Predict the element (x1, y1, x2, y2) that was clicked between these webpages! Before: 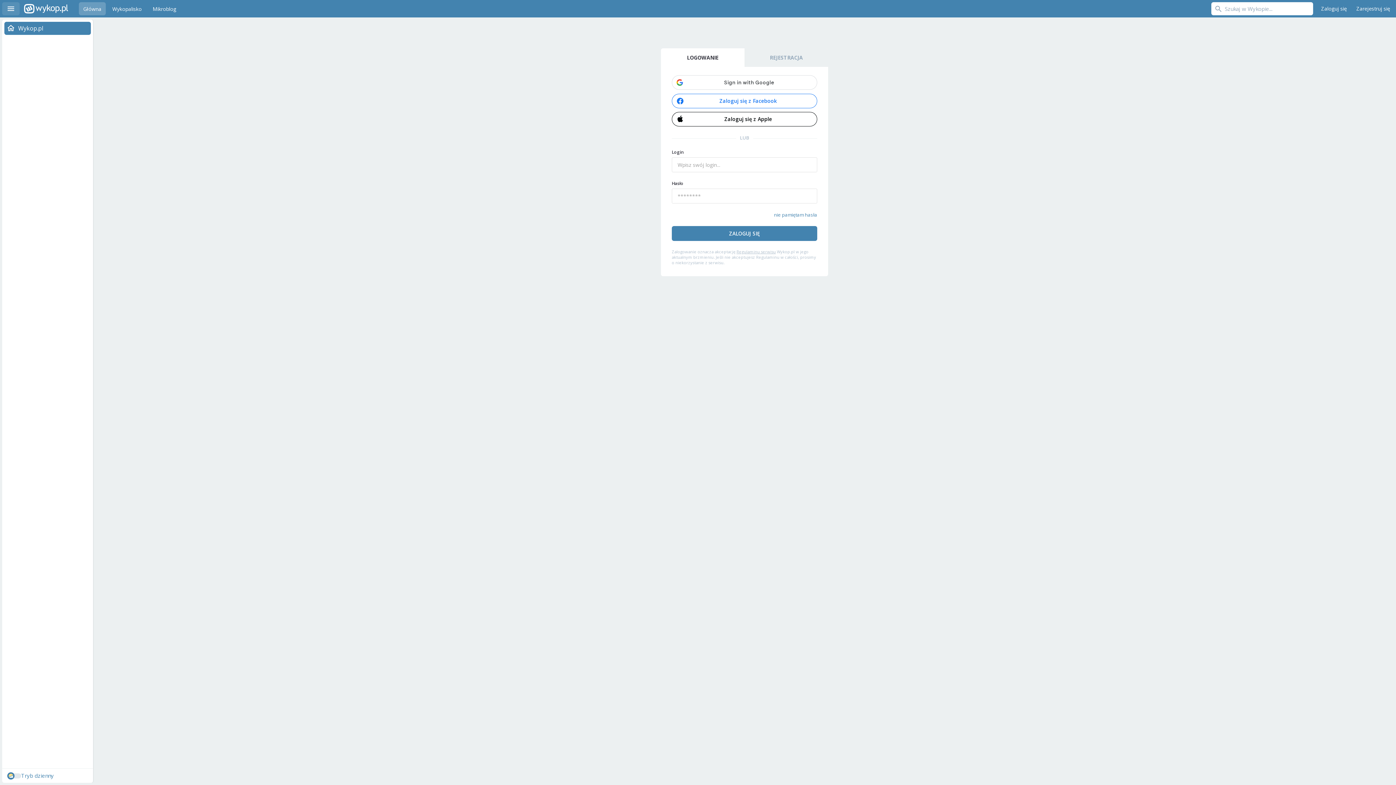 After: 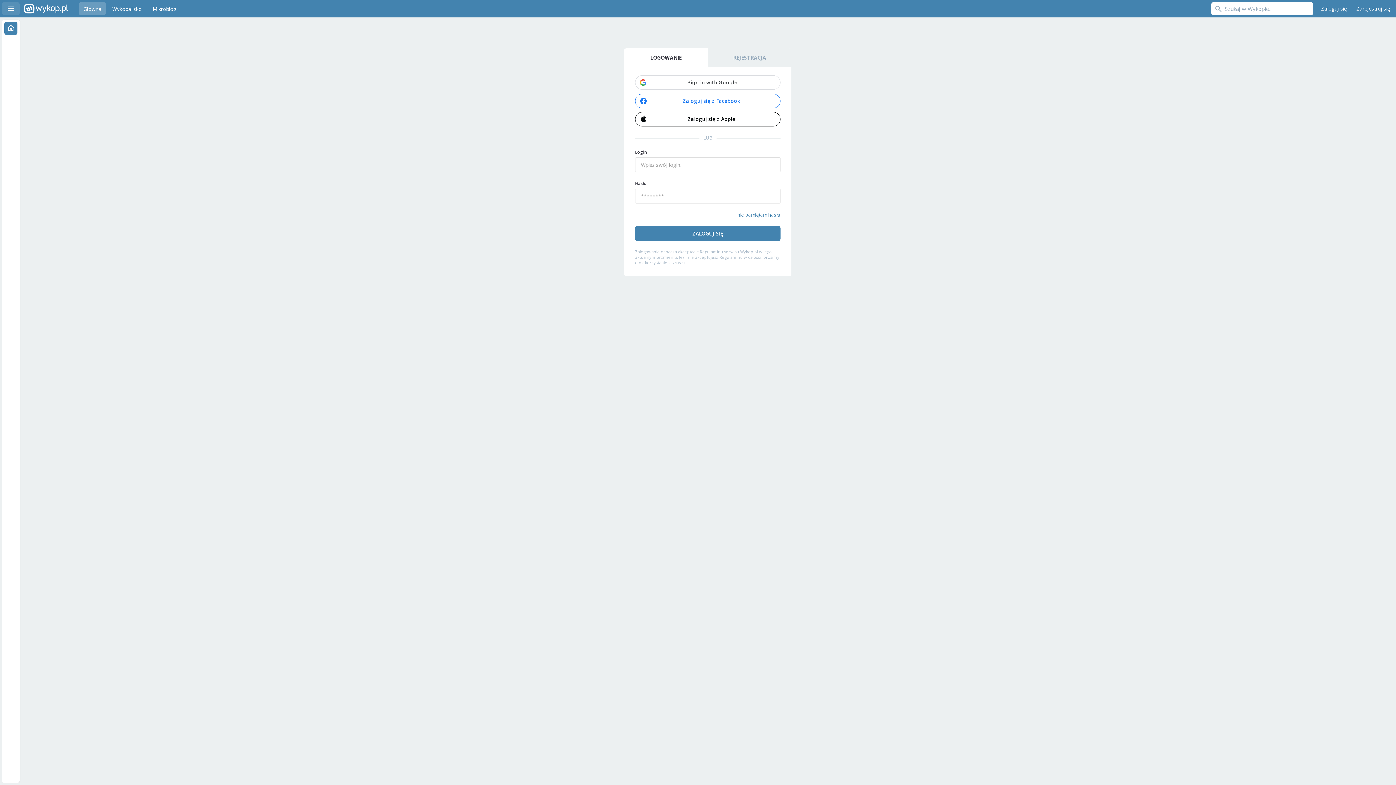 Action: label: Menu bbox: (2, 2, 19, 15)